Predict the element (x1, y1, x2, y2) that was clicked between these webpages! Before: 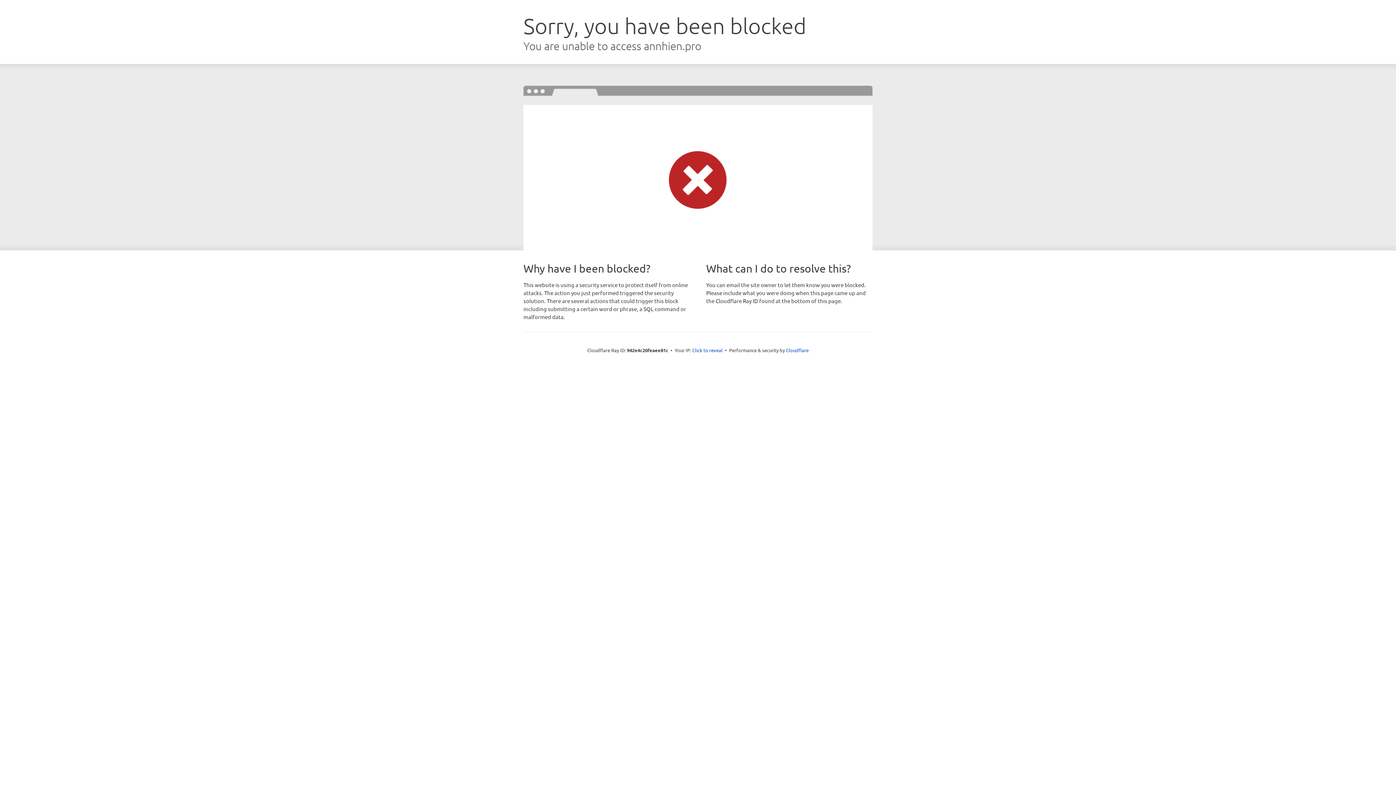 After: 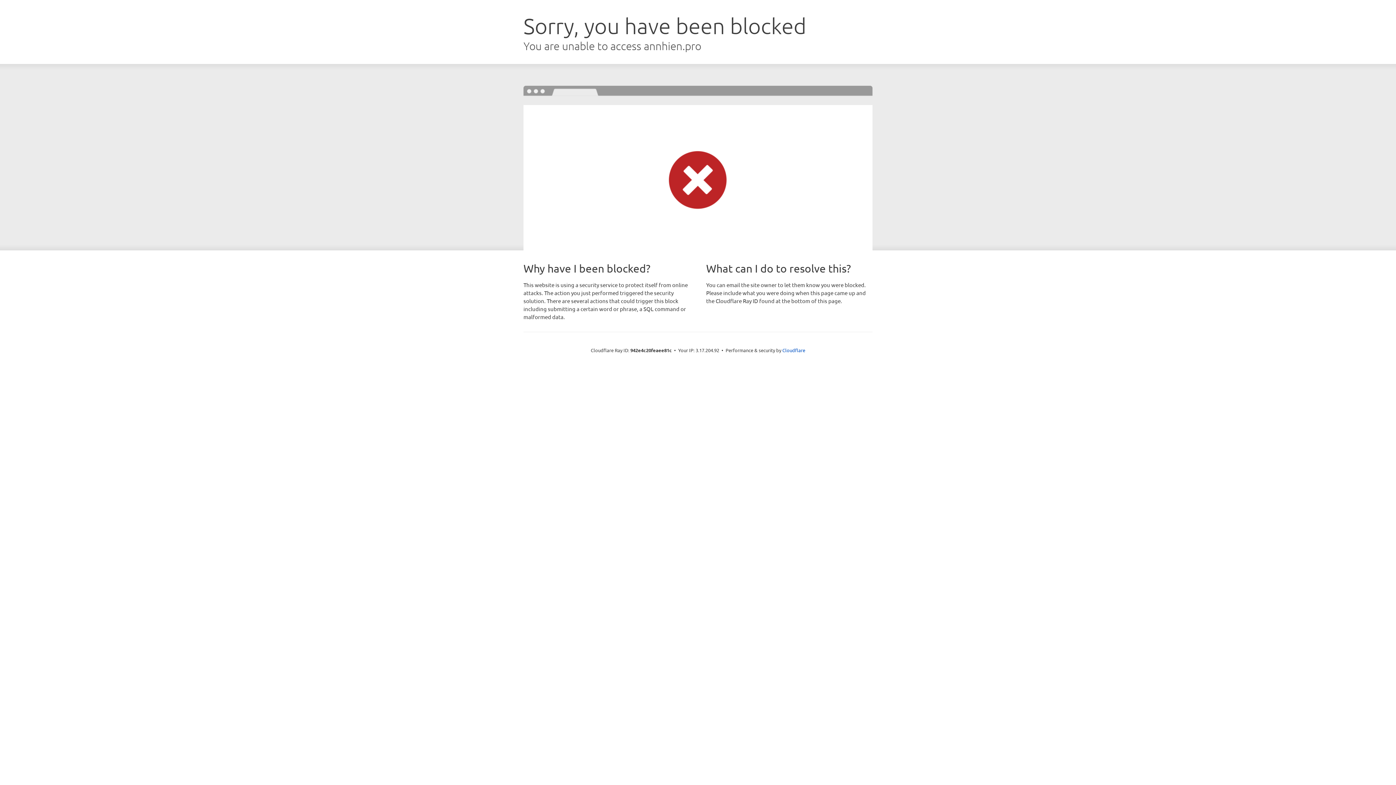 Action: bbox: (692, 346, 722, 353) label: Click to reveal